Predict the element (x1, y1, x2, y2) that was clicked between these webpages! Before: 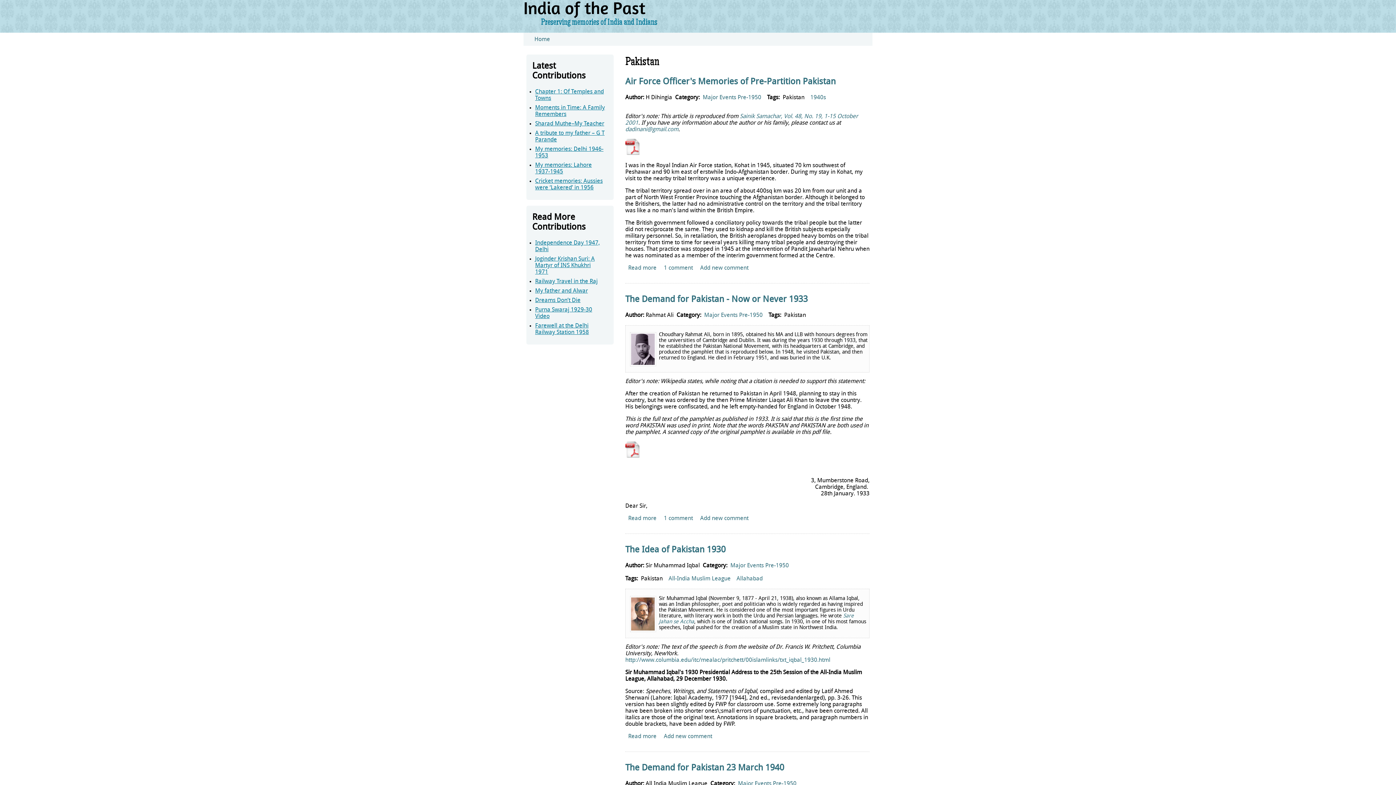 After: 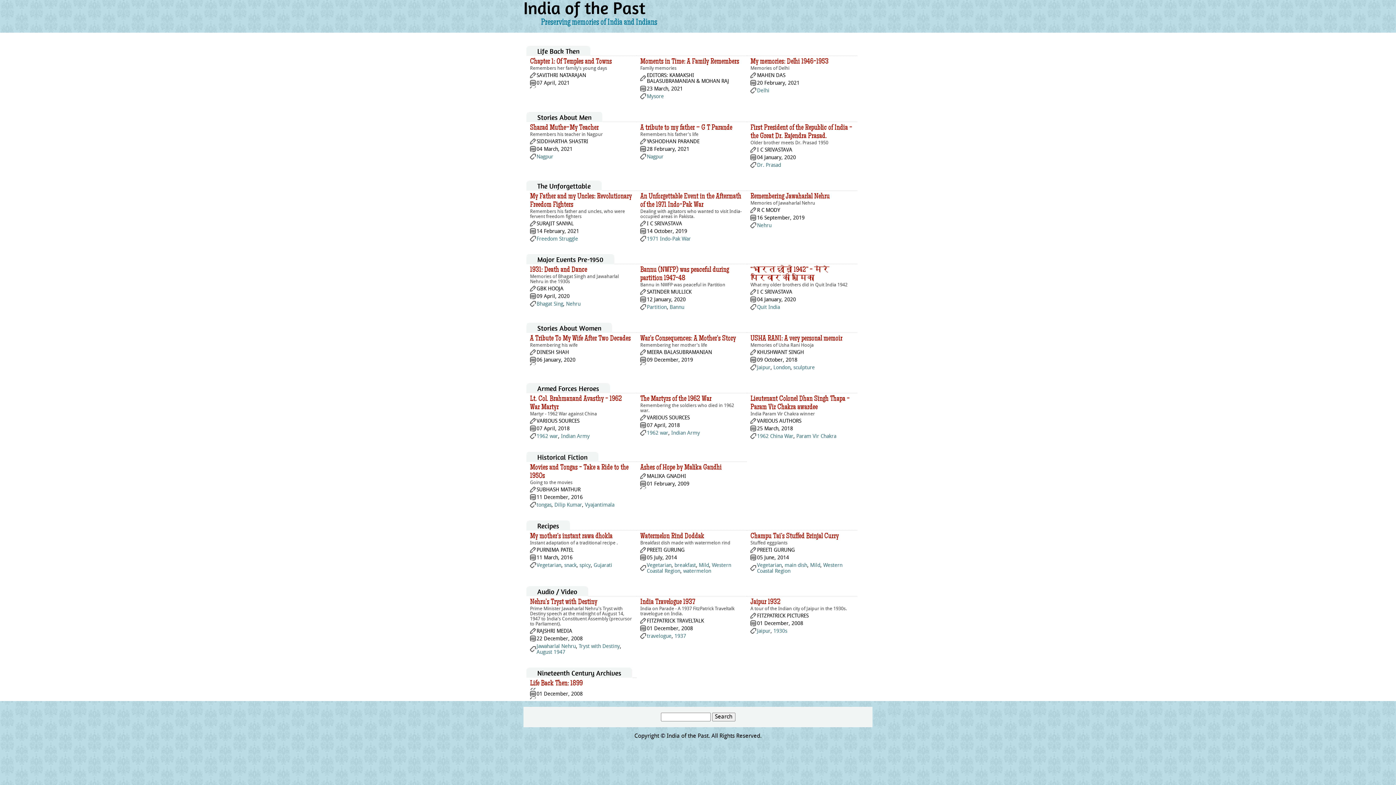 Action: label: Home bbox: (534, 36, 550, 42)